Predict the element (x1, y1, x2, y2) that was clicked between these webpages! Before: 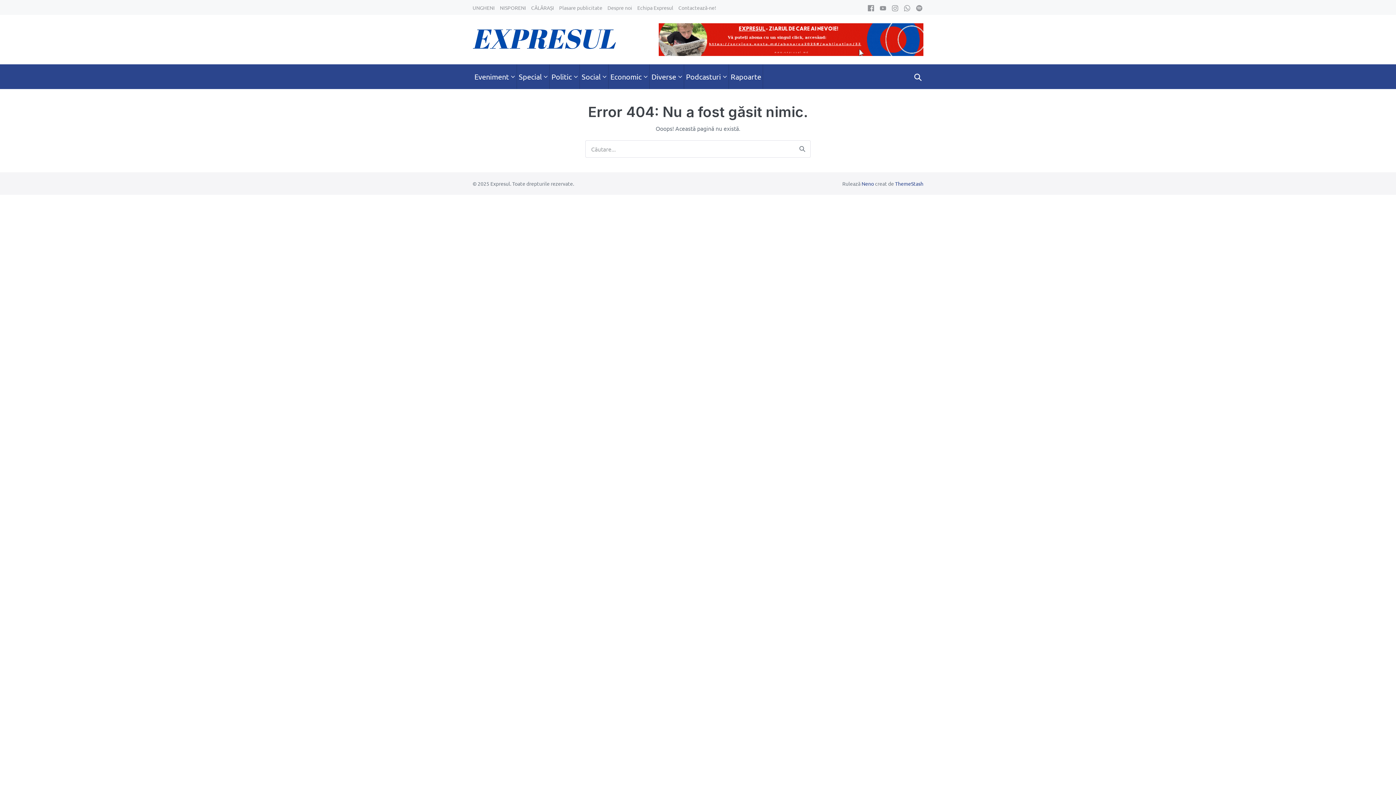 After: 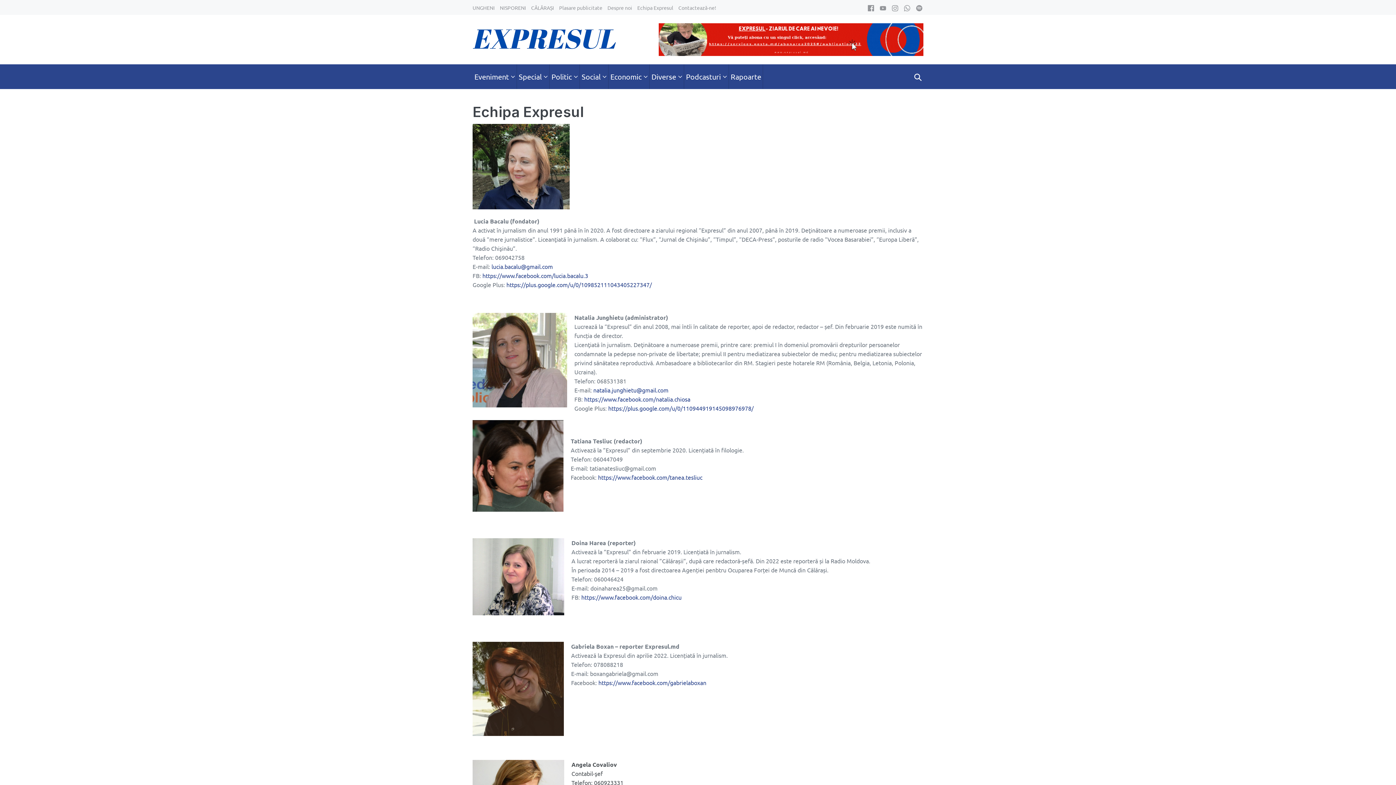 Action: label: Echipa Expresul bbox: (637, 4, 673, 10)